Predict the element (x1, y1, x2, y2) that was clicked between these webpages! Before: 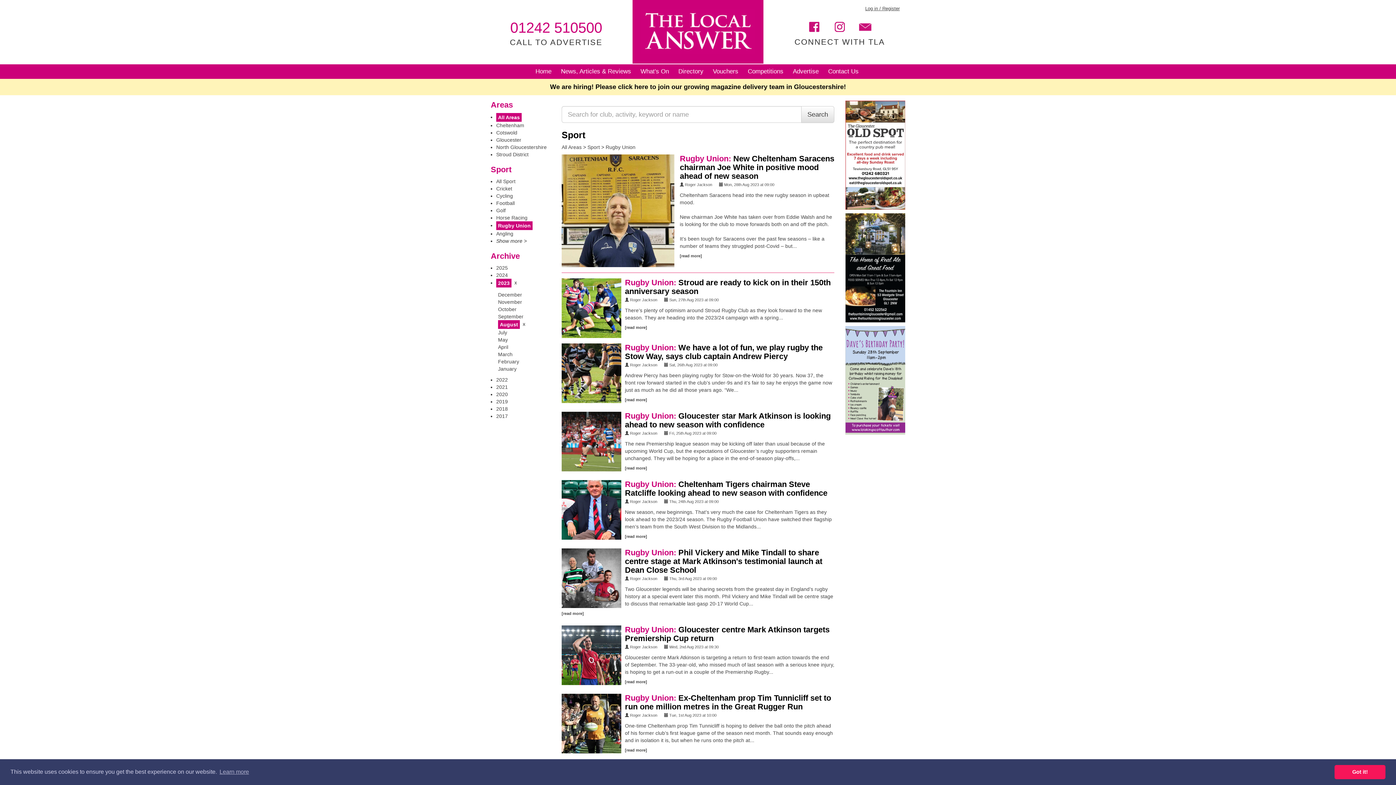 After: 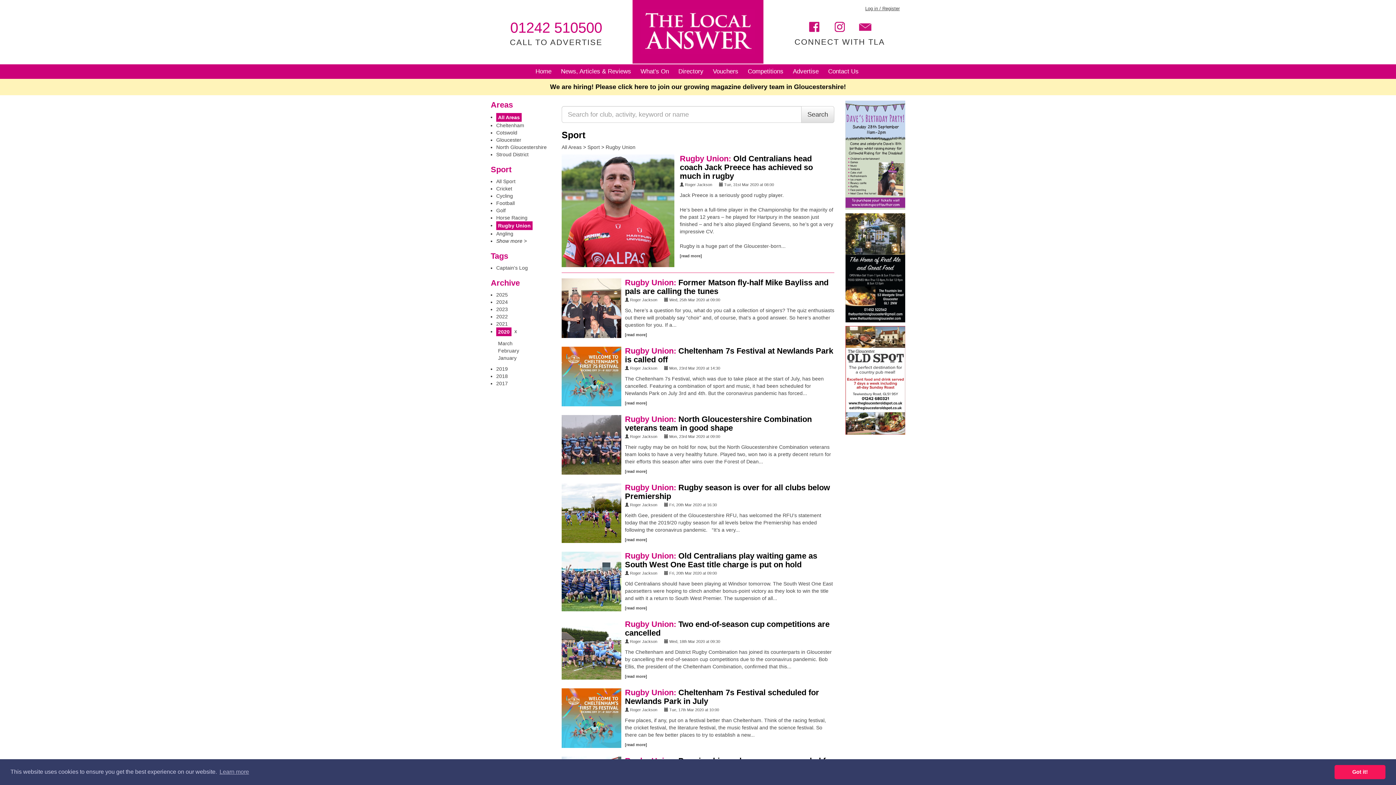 Action: label: 2020 bbox: (496, 391, 508, 397)